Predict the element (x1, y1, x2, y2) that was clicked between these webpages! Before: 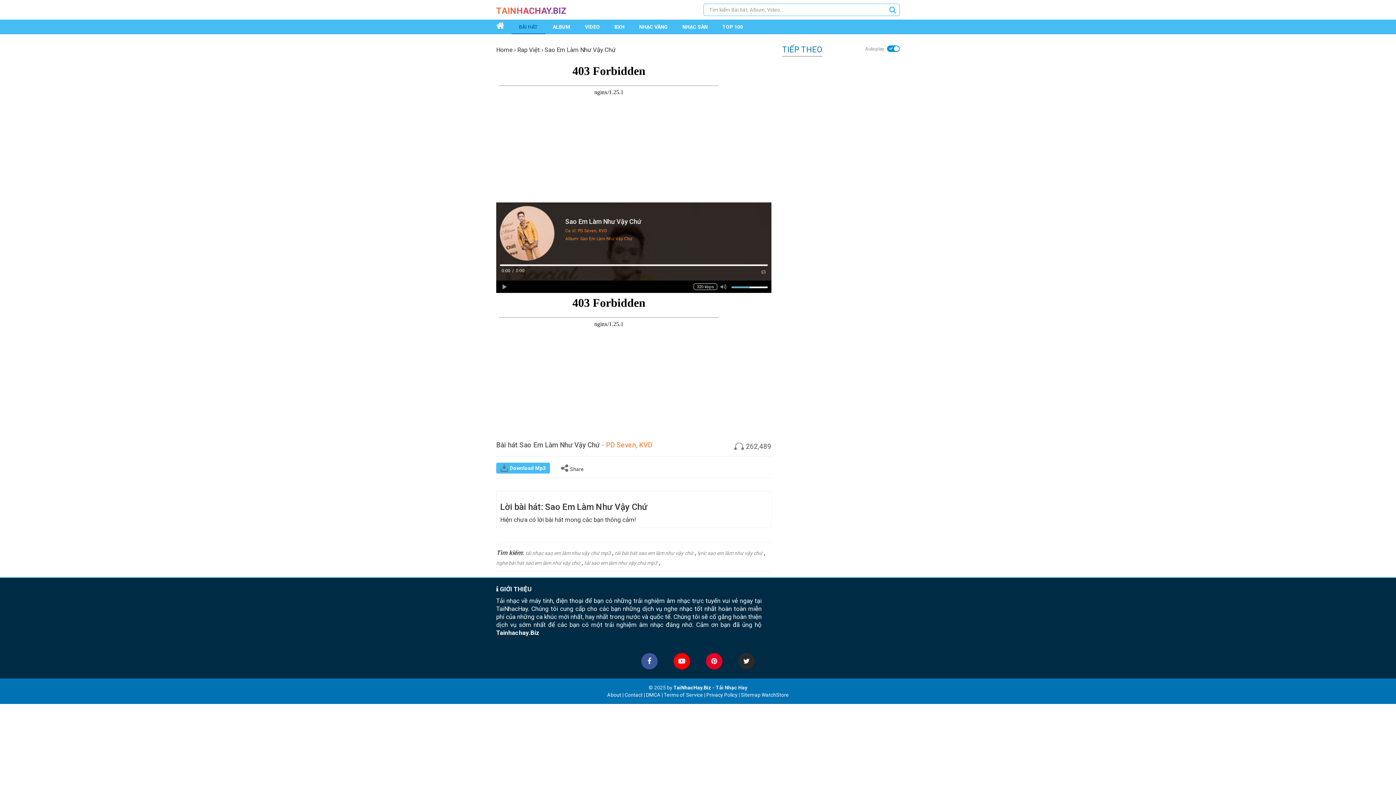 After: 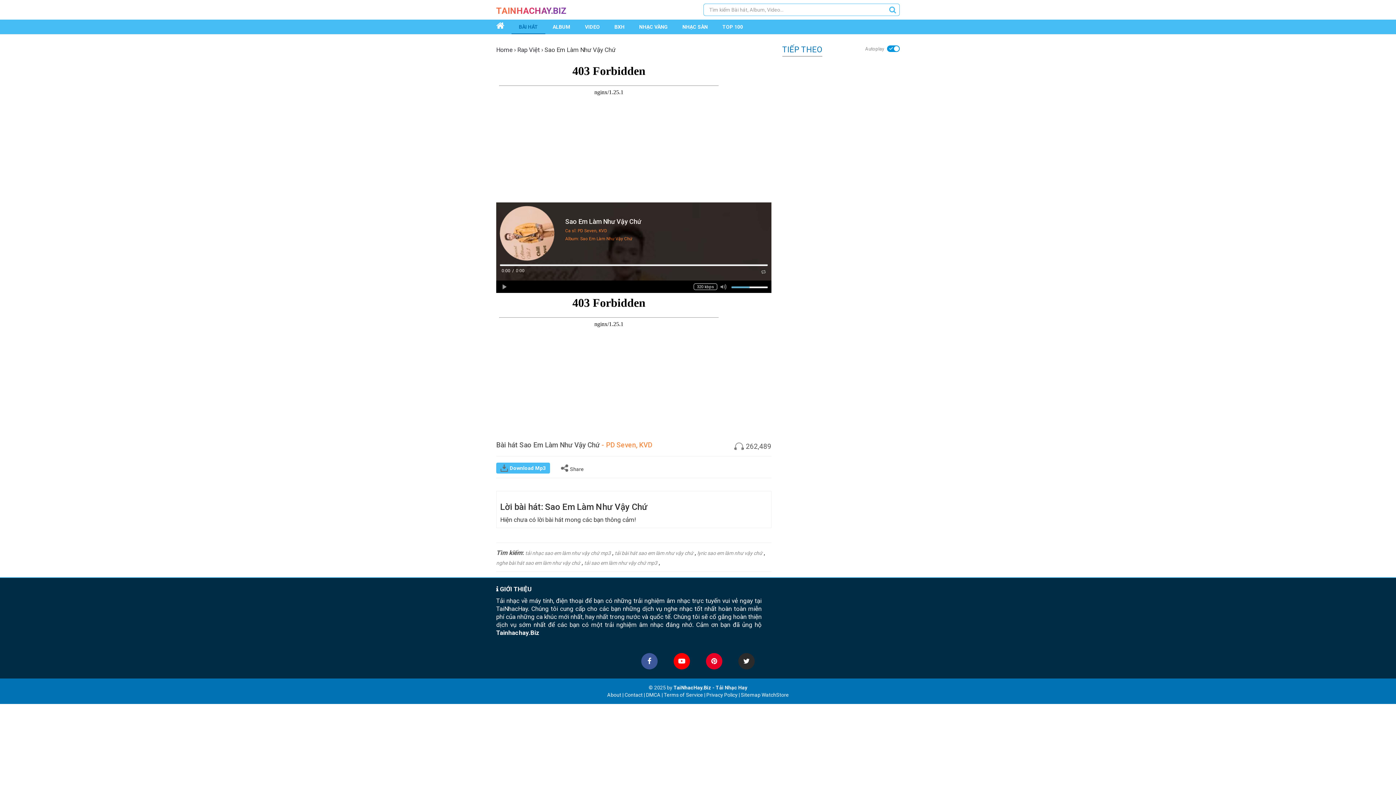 Action: bbox: (634, 658, 665, 665)